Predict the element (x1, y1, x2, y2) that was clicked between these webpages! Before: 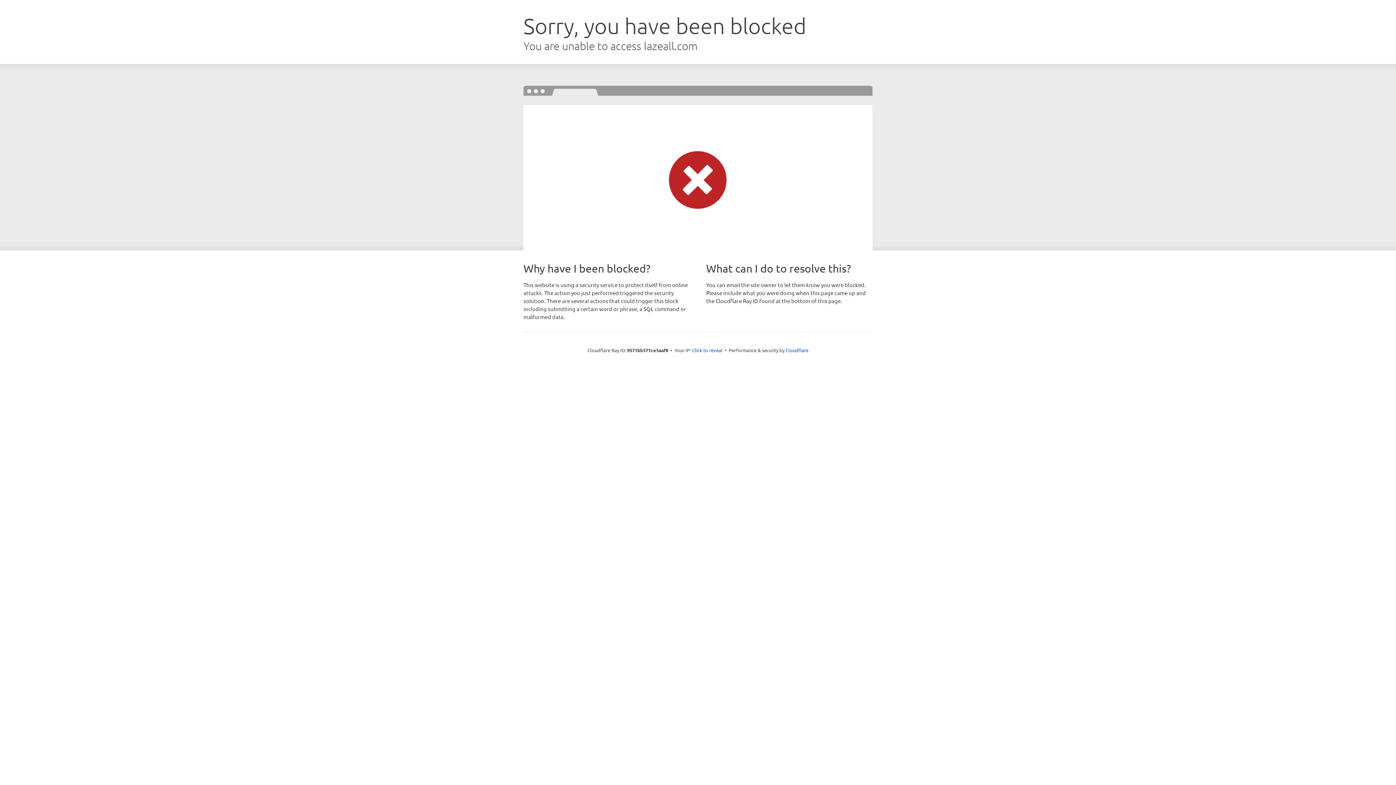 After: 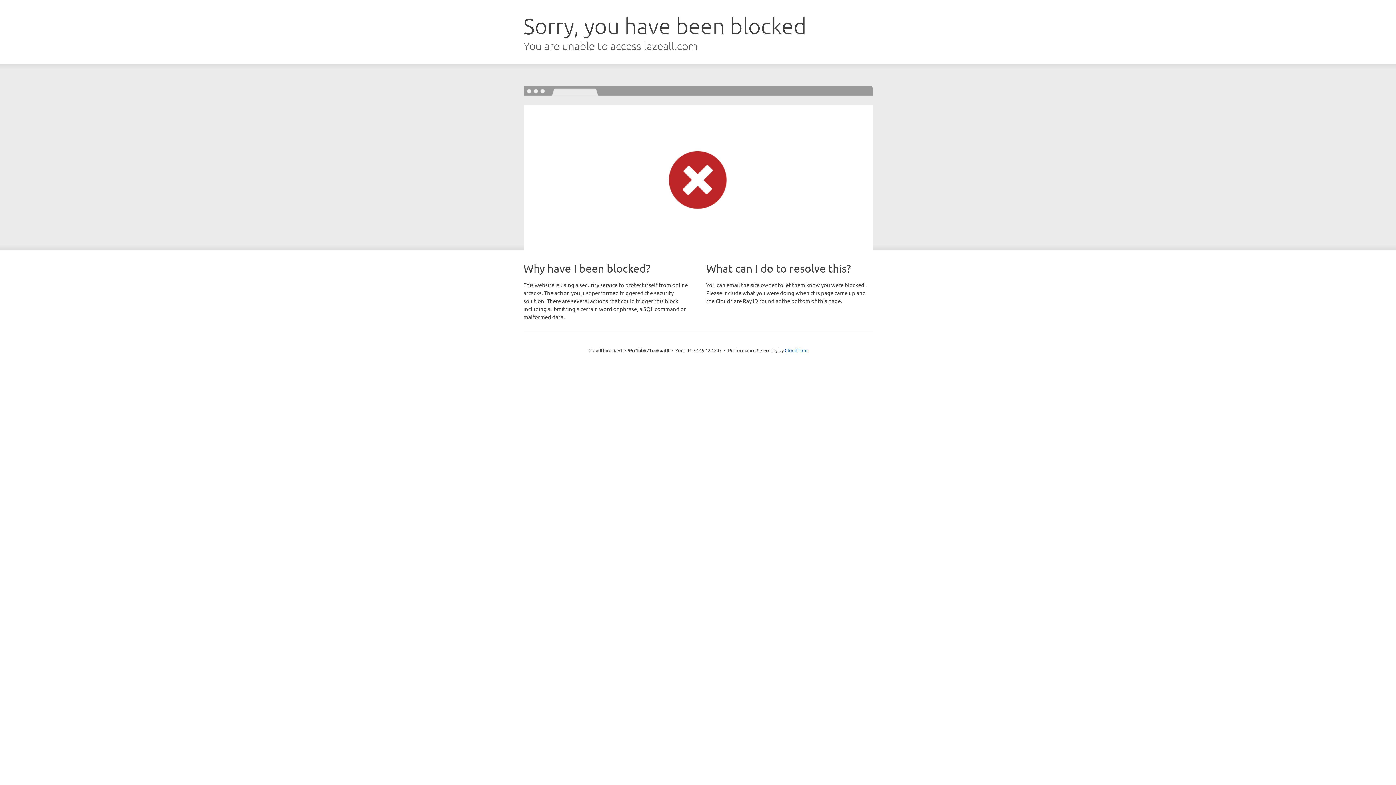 Action: bbox: (692, 346, 722, 353) label: Click to reveal